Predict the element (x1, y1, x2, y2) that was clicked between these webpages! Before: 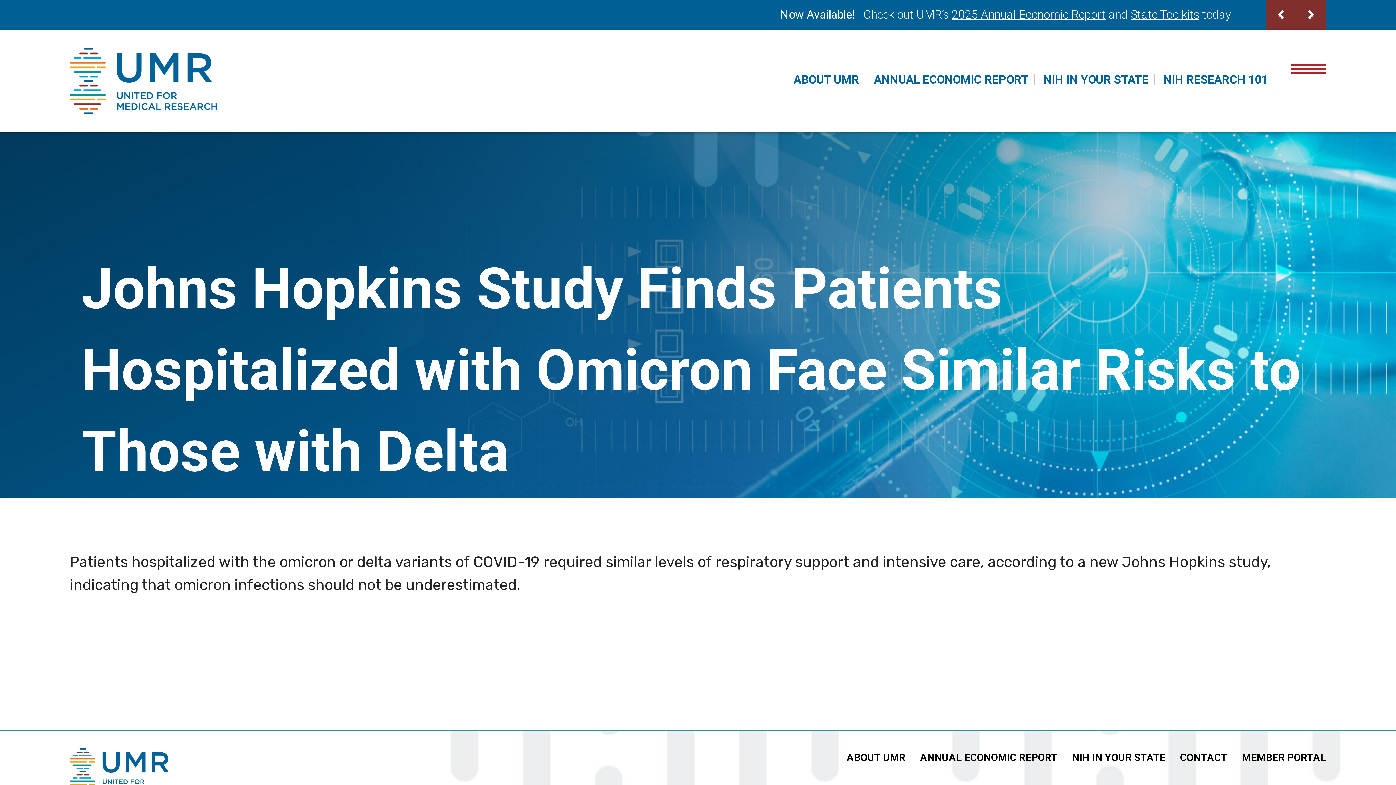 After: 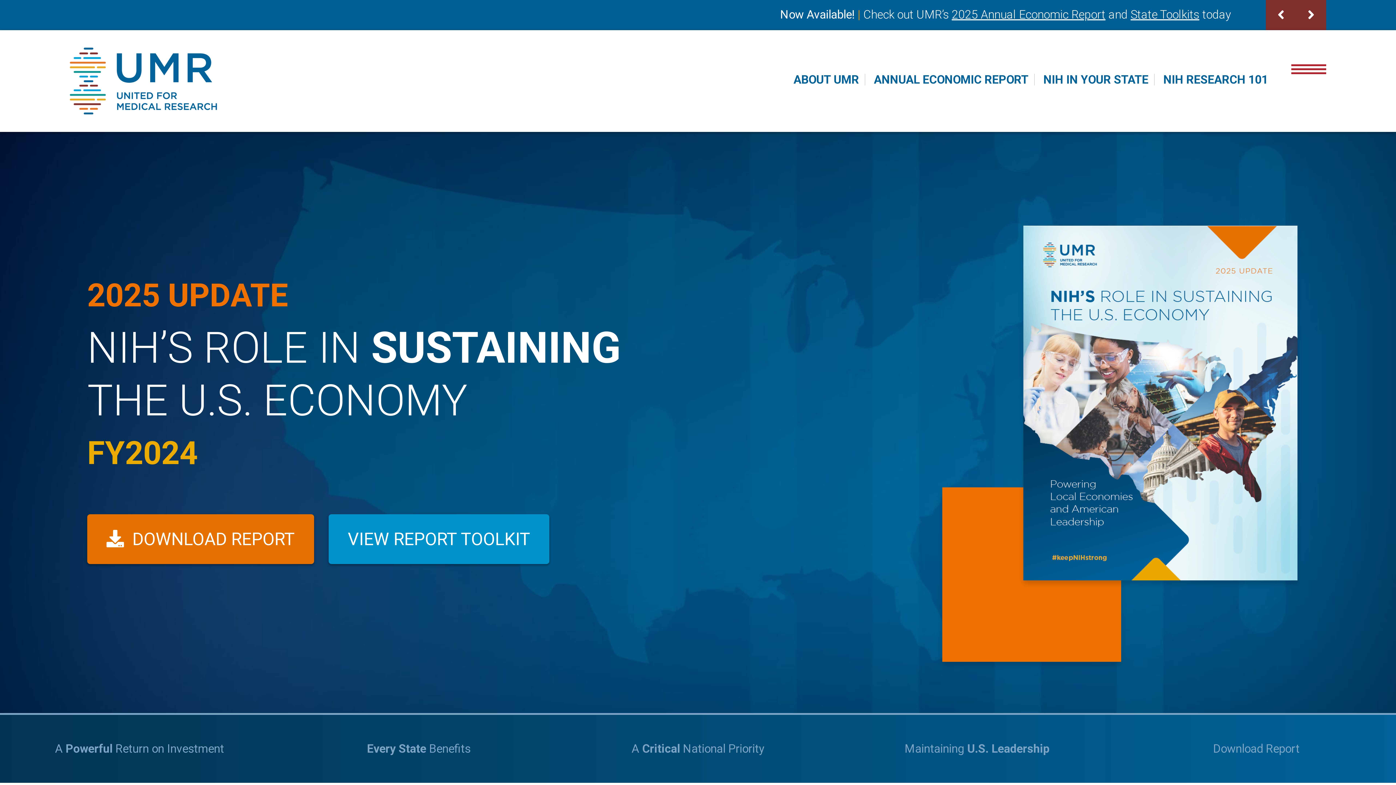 Action: label: ANNUAL ECONOMIC REPORT bbox: (874, 72, 1028, 86)